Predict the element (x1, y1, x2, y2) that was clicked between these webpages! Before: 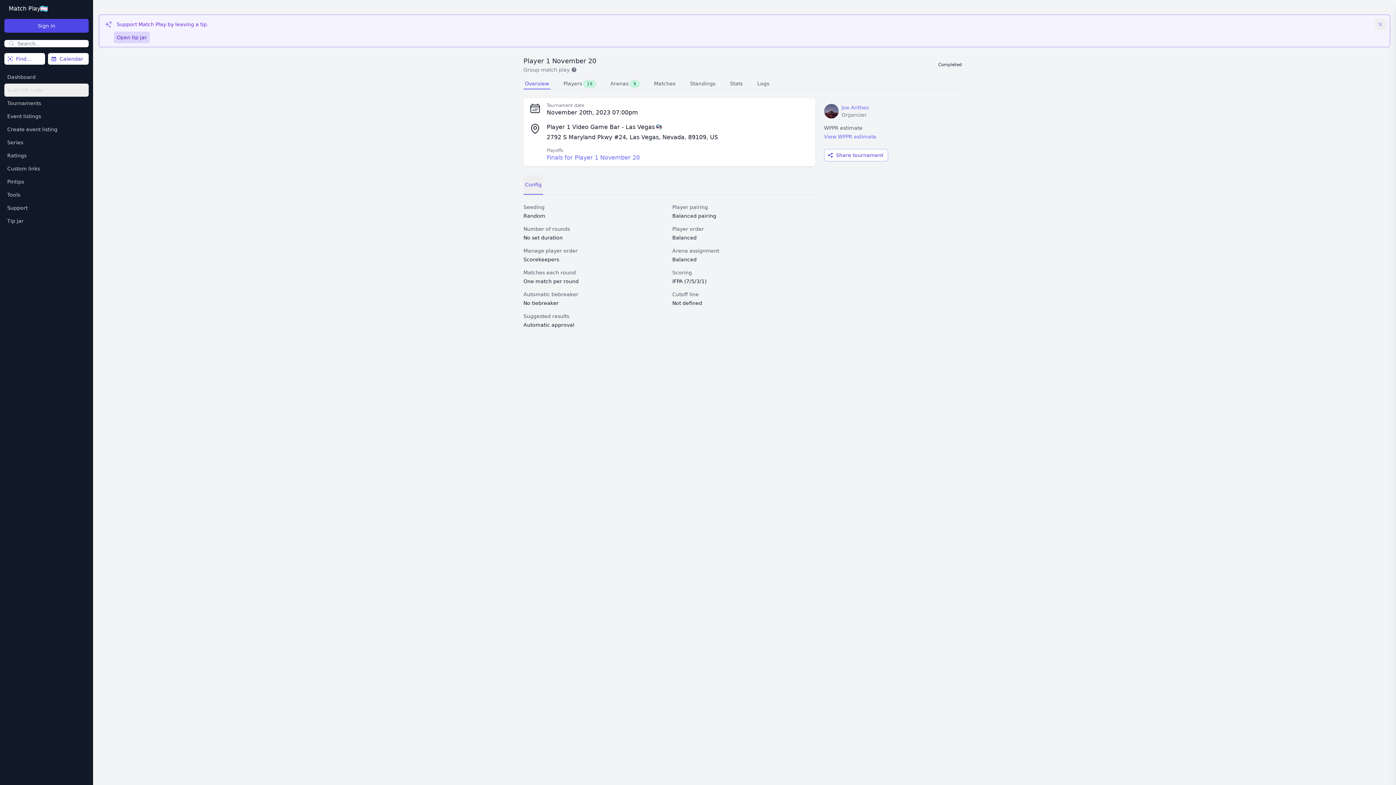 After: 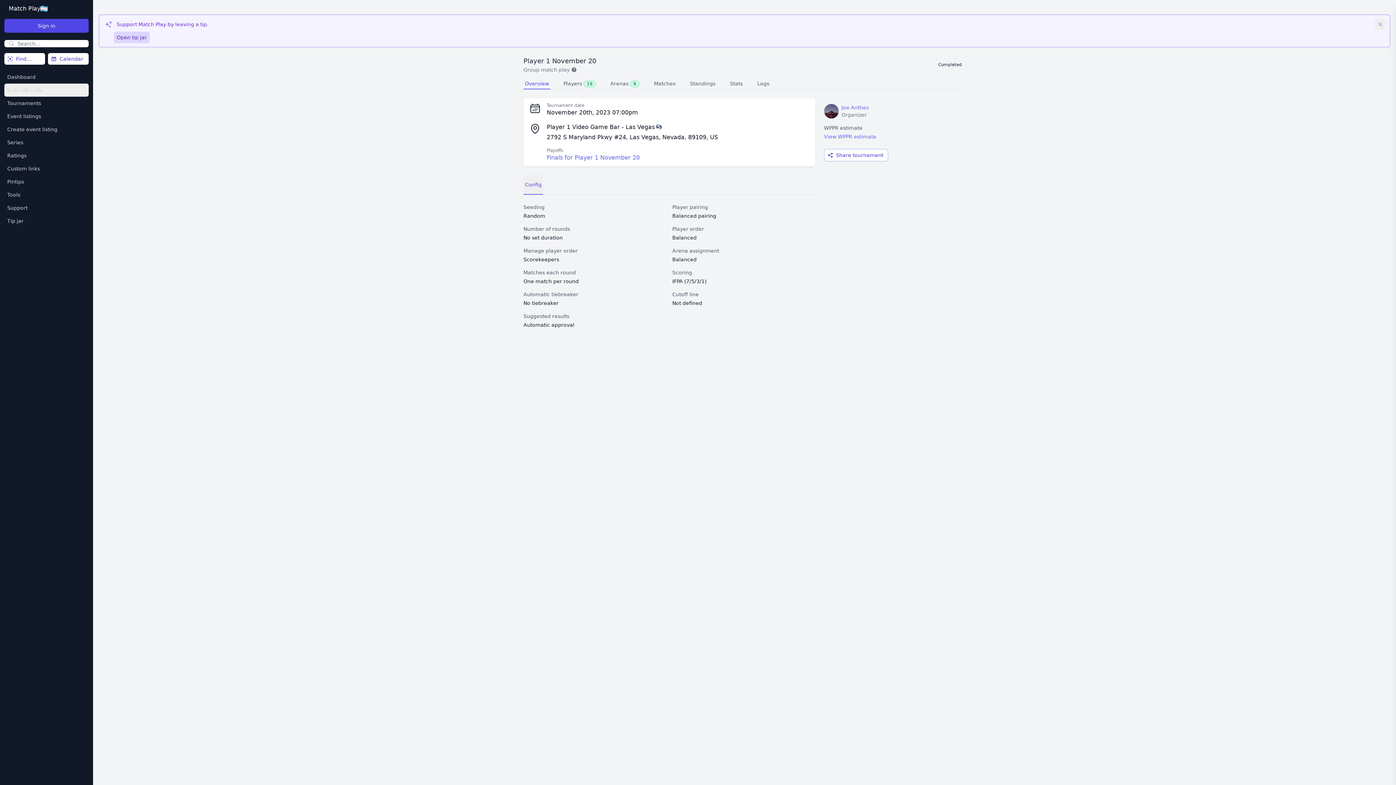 Action: bbox: (571, 66, 577, 72)